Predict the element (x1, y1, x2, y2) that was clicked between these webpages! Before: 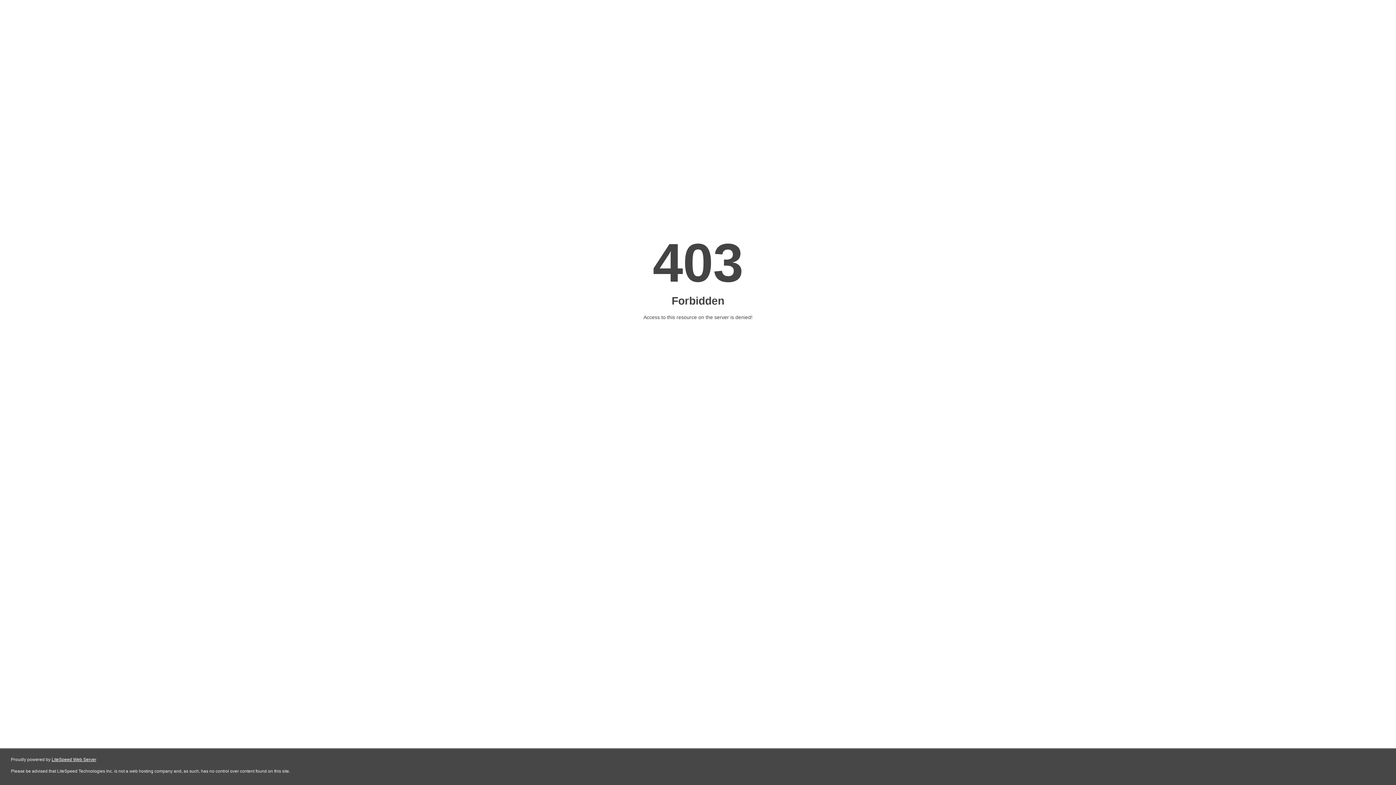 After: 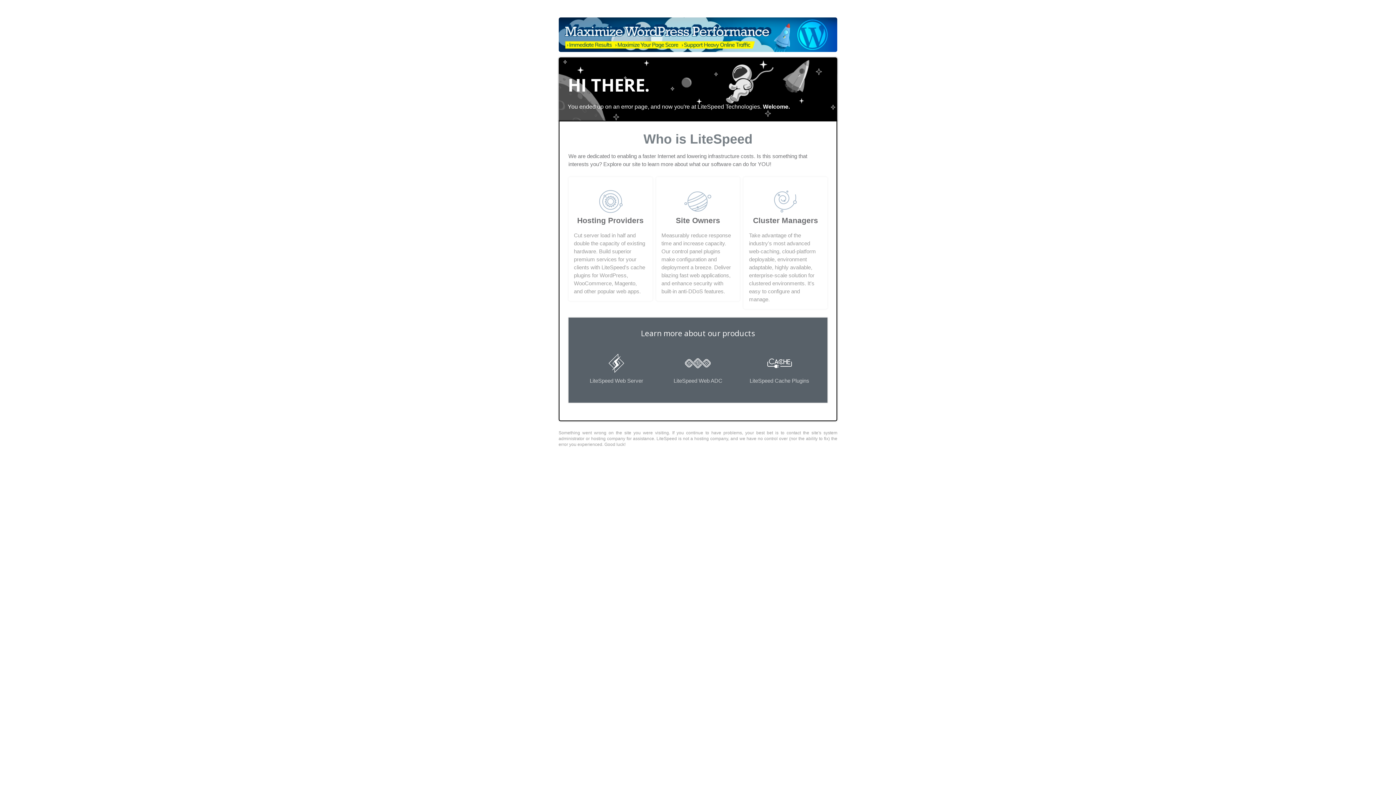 Action: label: LiteSpeed Web Server bbox: (51, 757, 96, 762)